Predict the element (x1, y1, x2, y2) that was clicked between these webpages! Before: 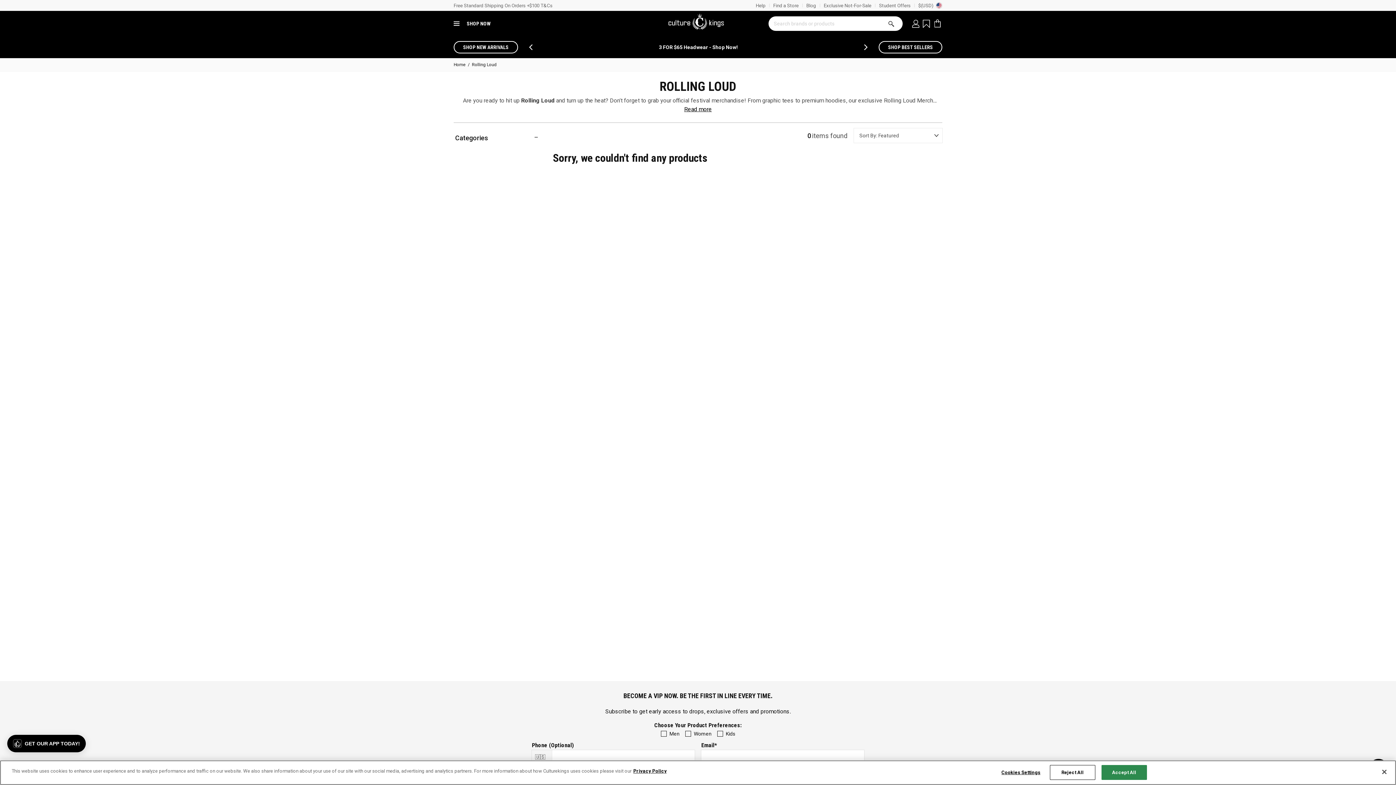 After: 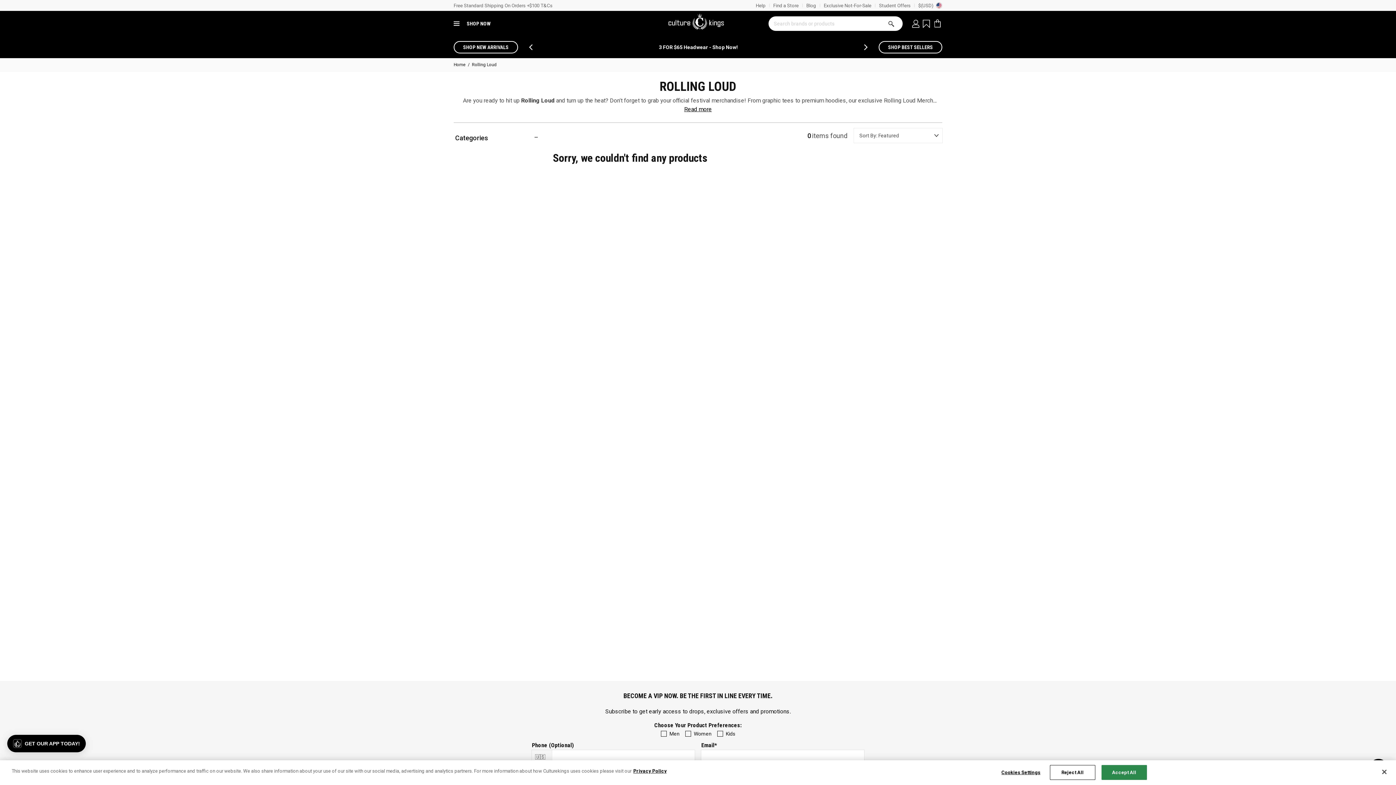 Action: bbox: (887, 20, 895, 28)